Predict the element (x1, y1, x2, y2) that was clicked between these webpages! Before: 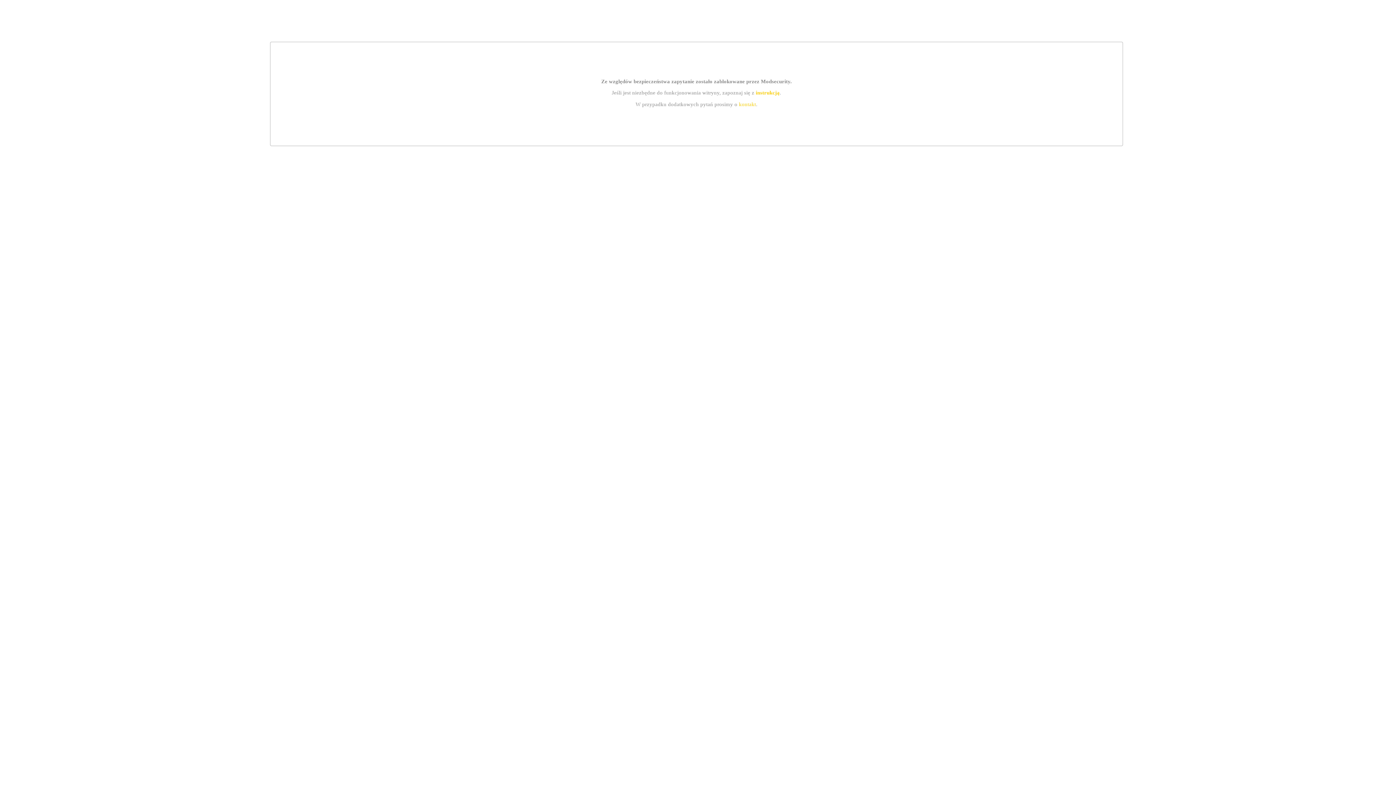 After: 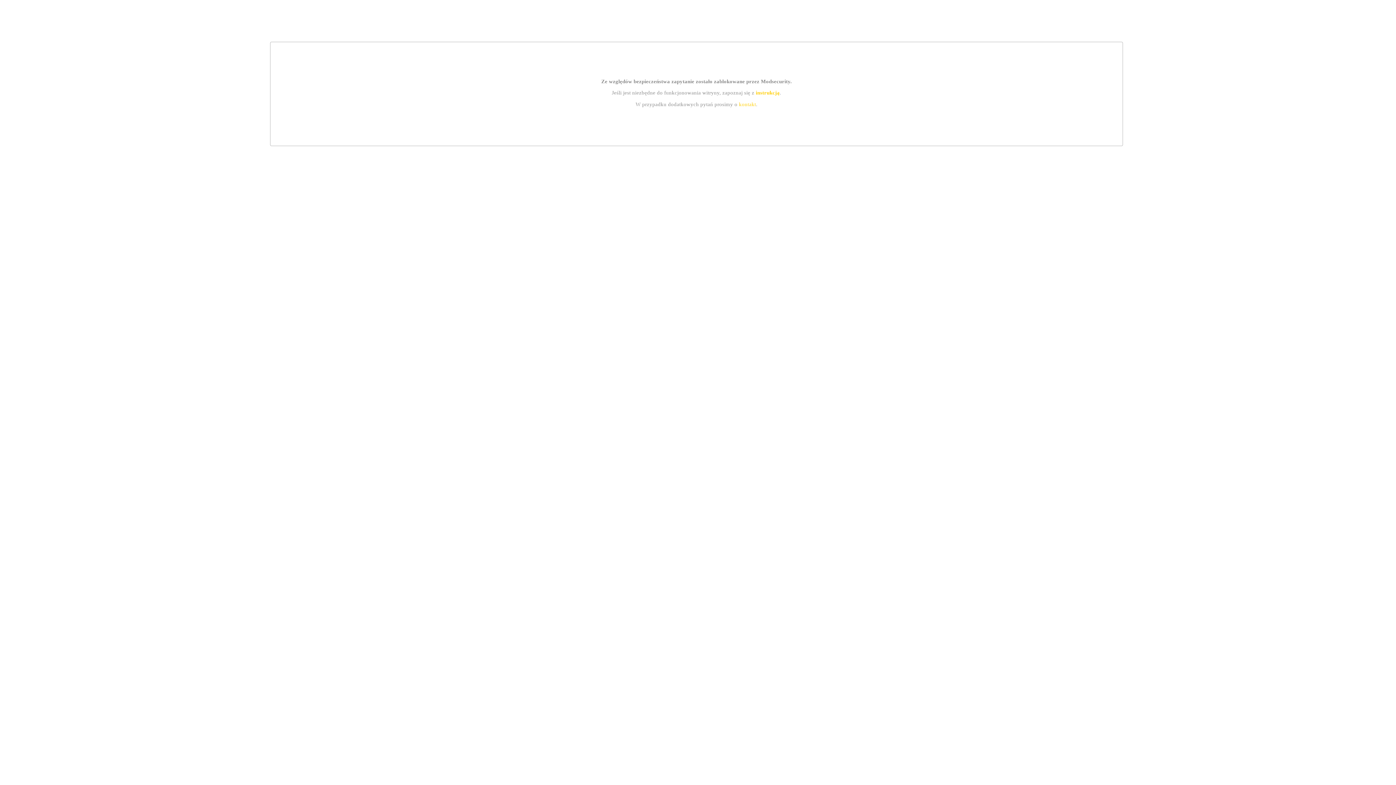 Action: bbox: (755, 89, 779, 95) label: instrukcją